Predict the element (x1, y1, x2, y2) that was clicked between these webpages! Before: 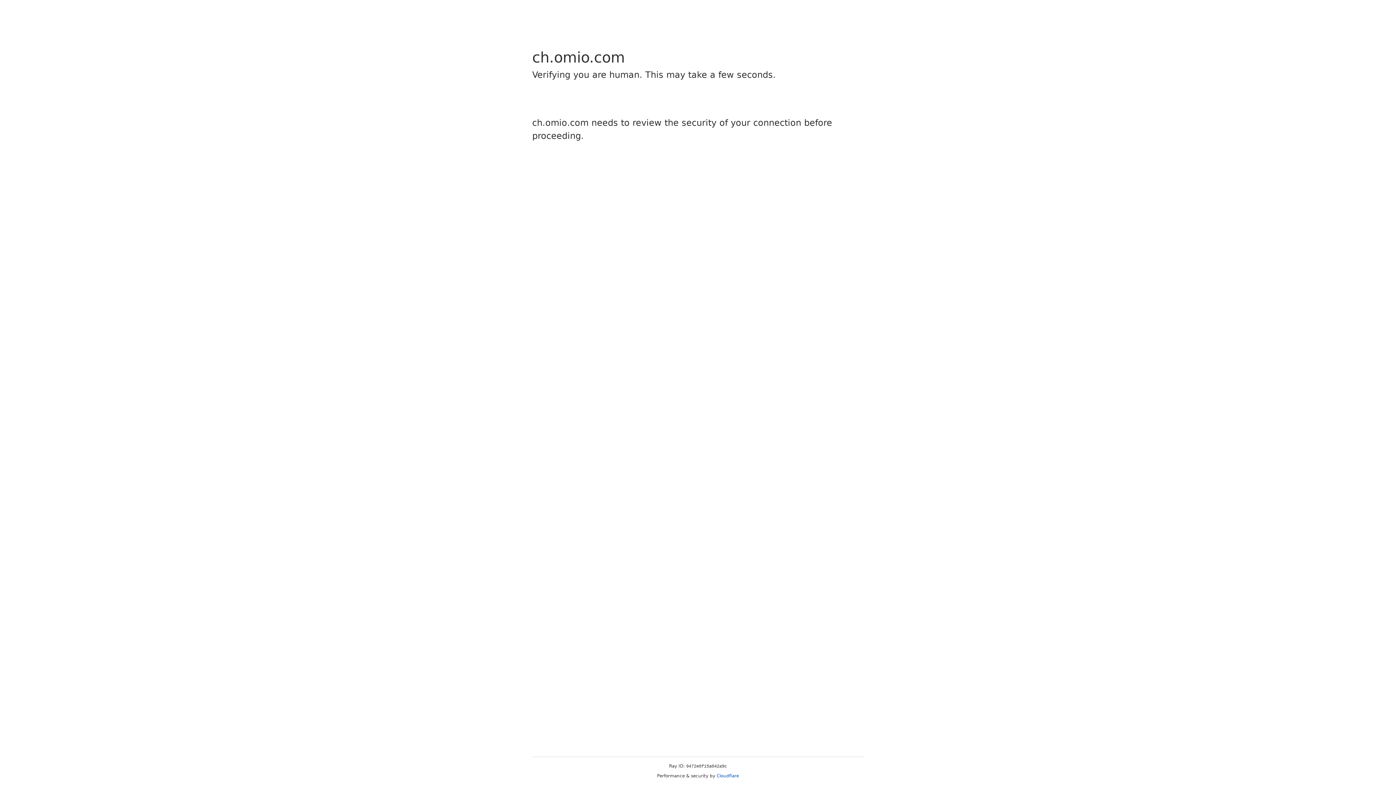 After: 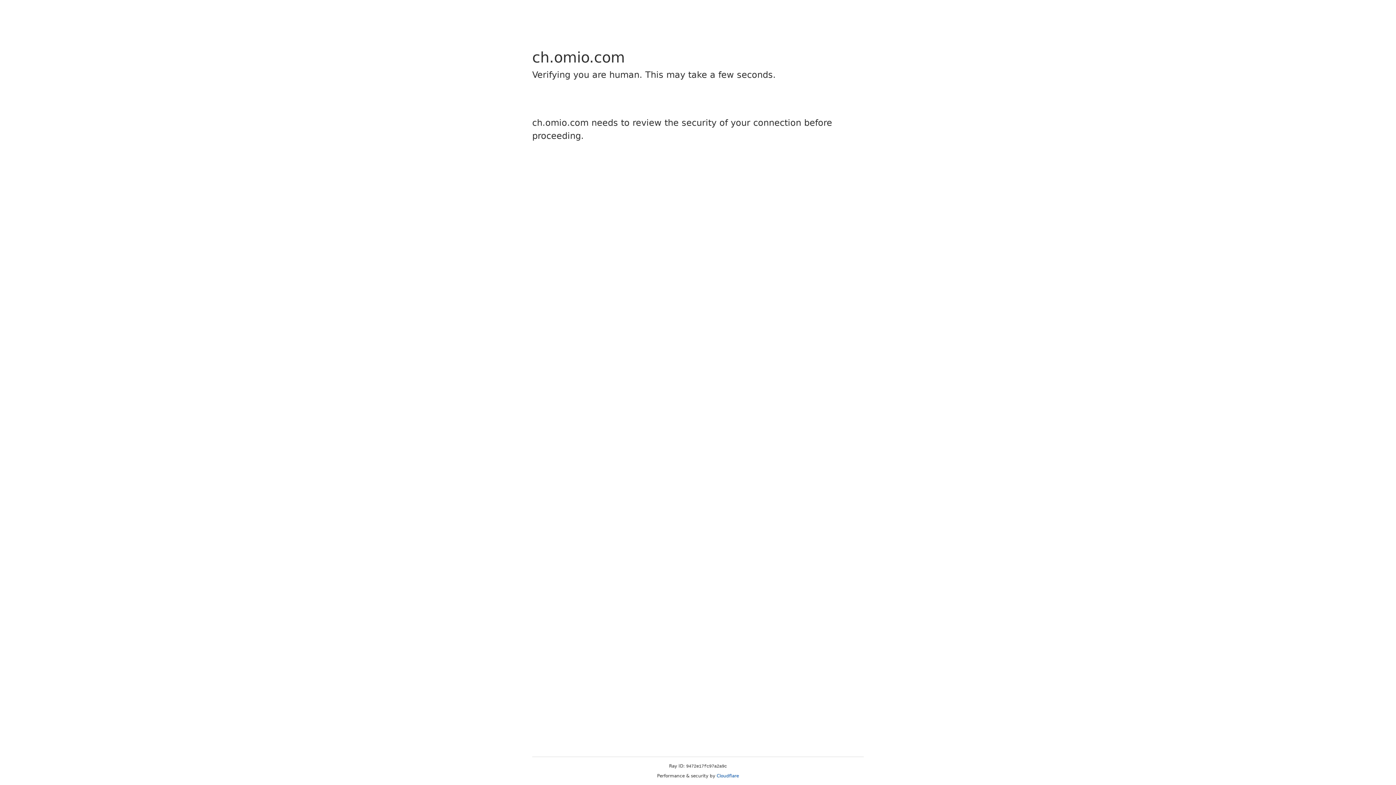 Action: bbox: (716, 773, 739, 778) label: Cloudflare